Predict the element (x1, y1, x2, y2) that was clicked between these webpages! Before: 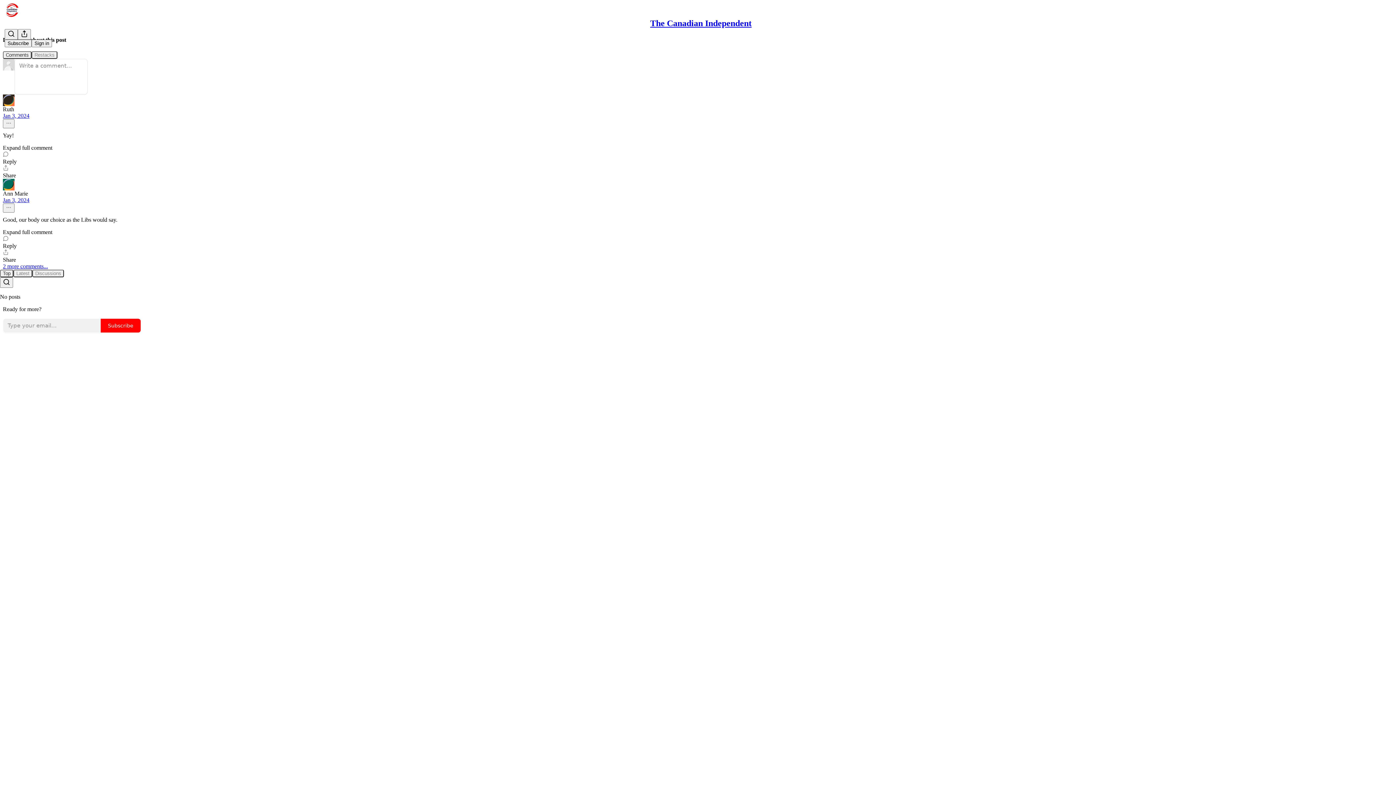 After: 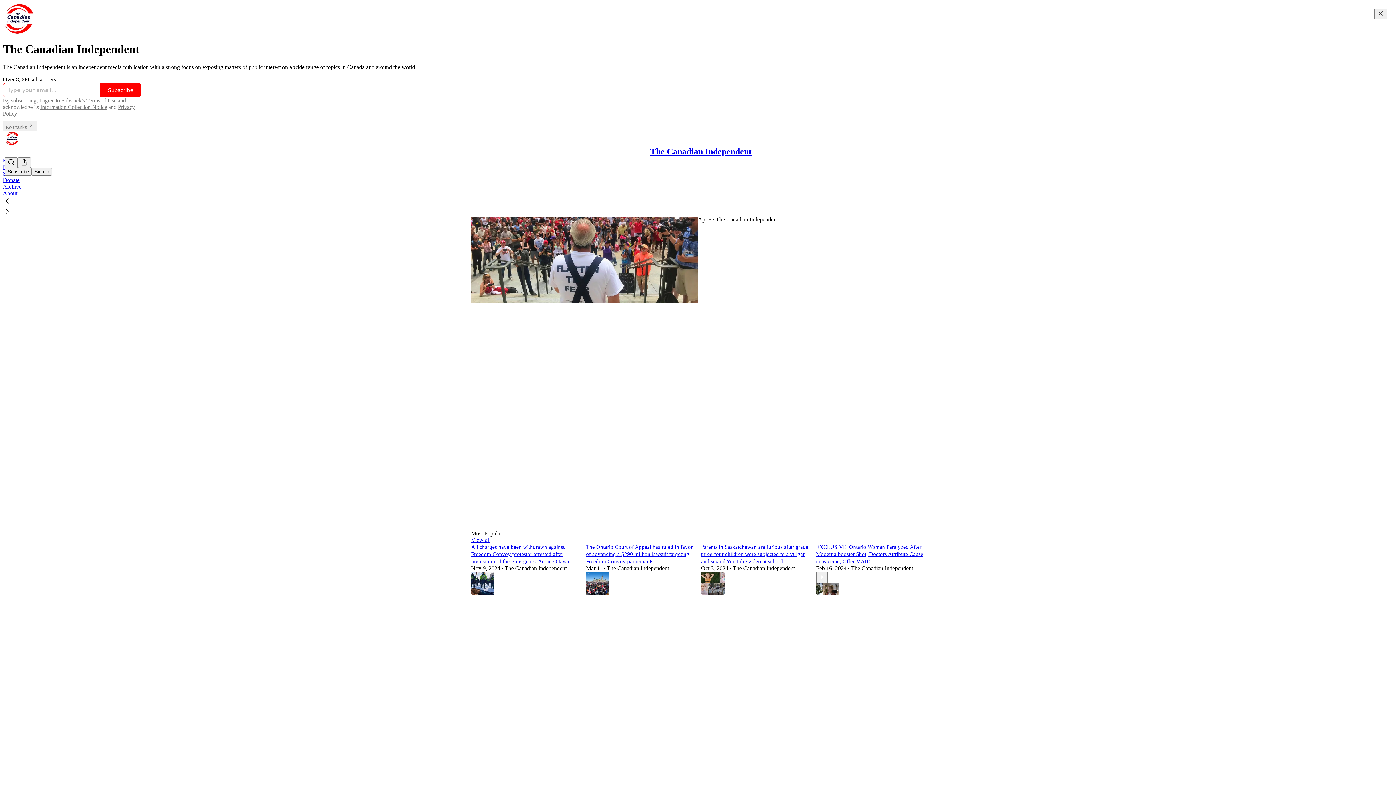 Action: bbox: (4, 2, 1399, 17)